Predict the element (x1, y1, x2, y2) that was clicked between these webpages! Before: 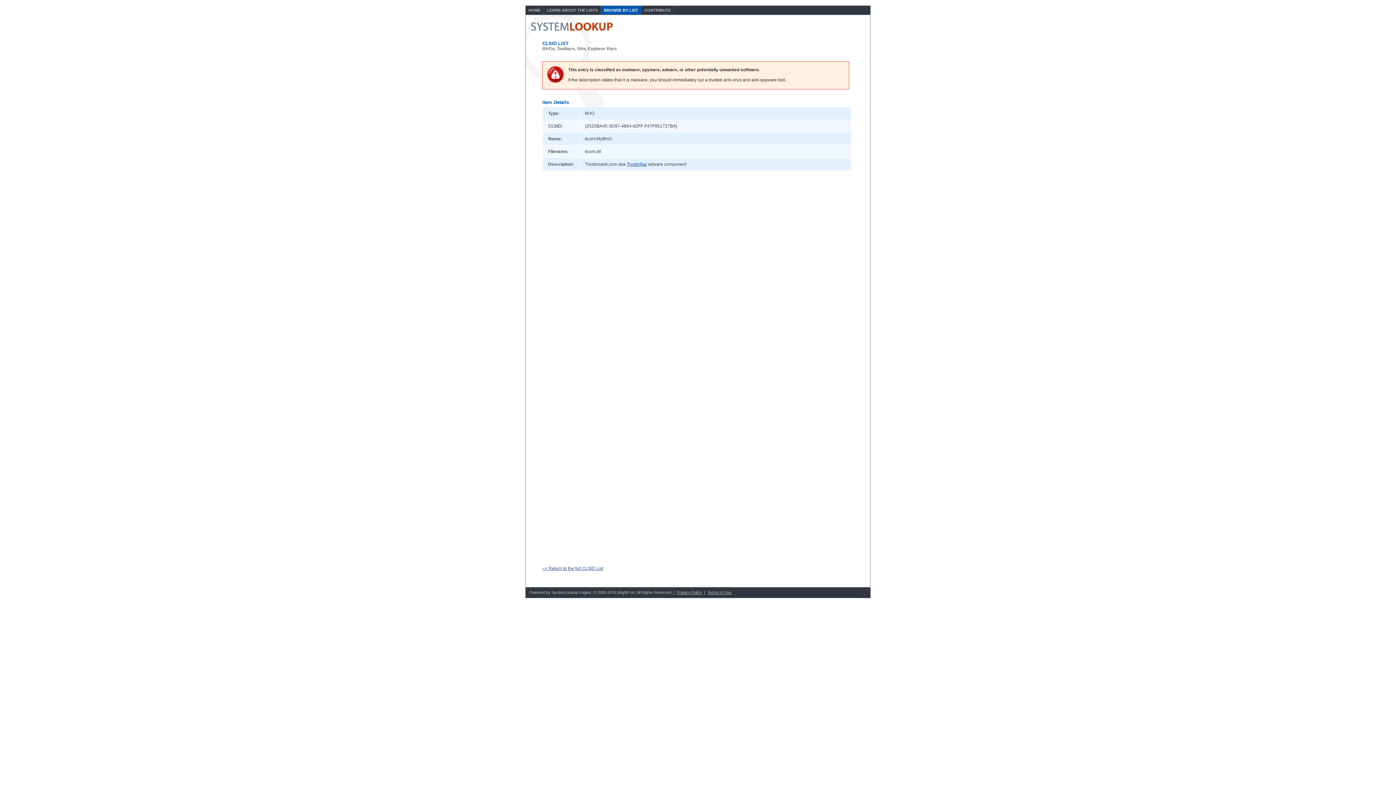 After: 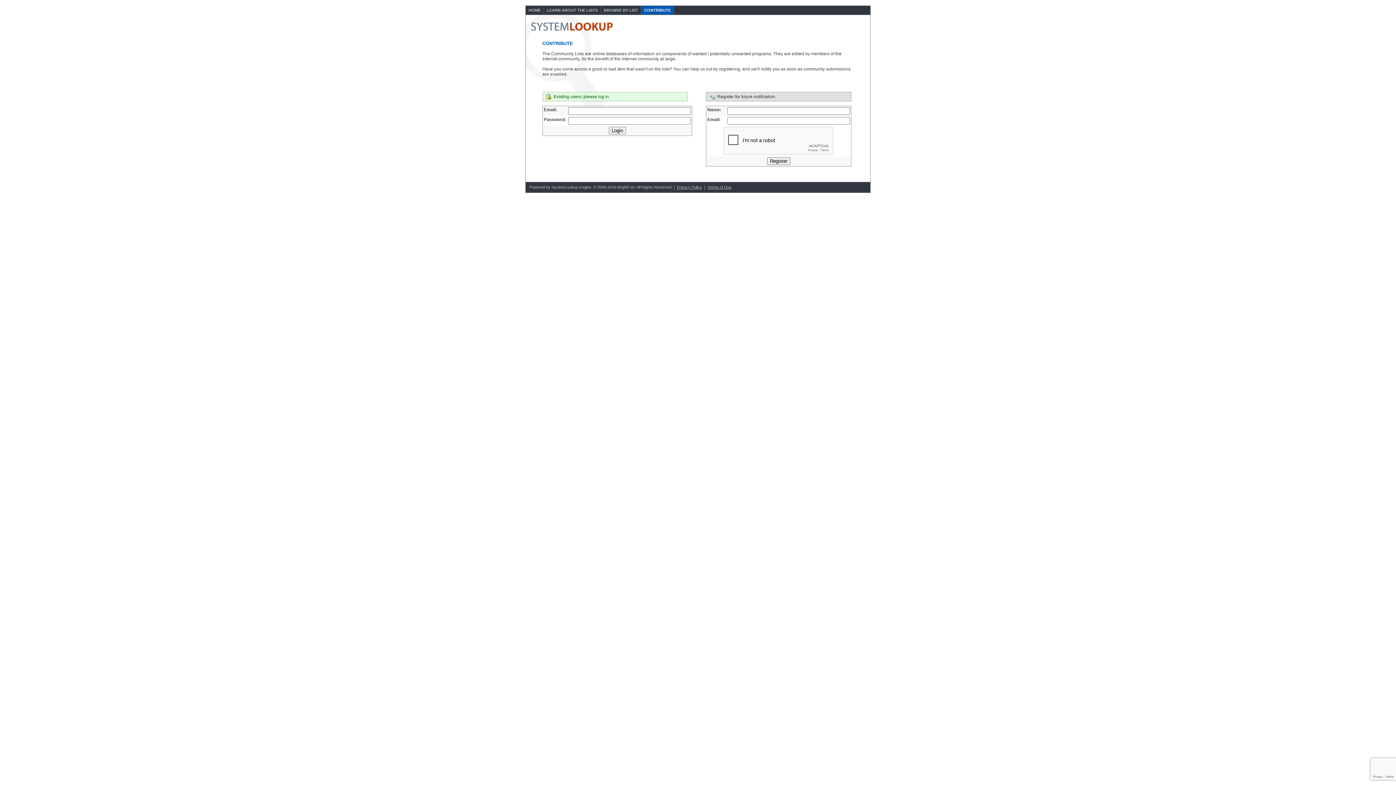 Action: bbox: (641, 5, 674, 14) label: CONTRIBUTE